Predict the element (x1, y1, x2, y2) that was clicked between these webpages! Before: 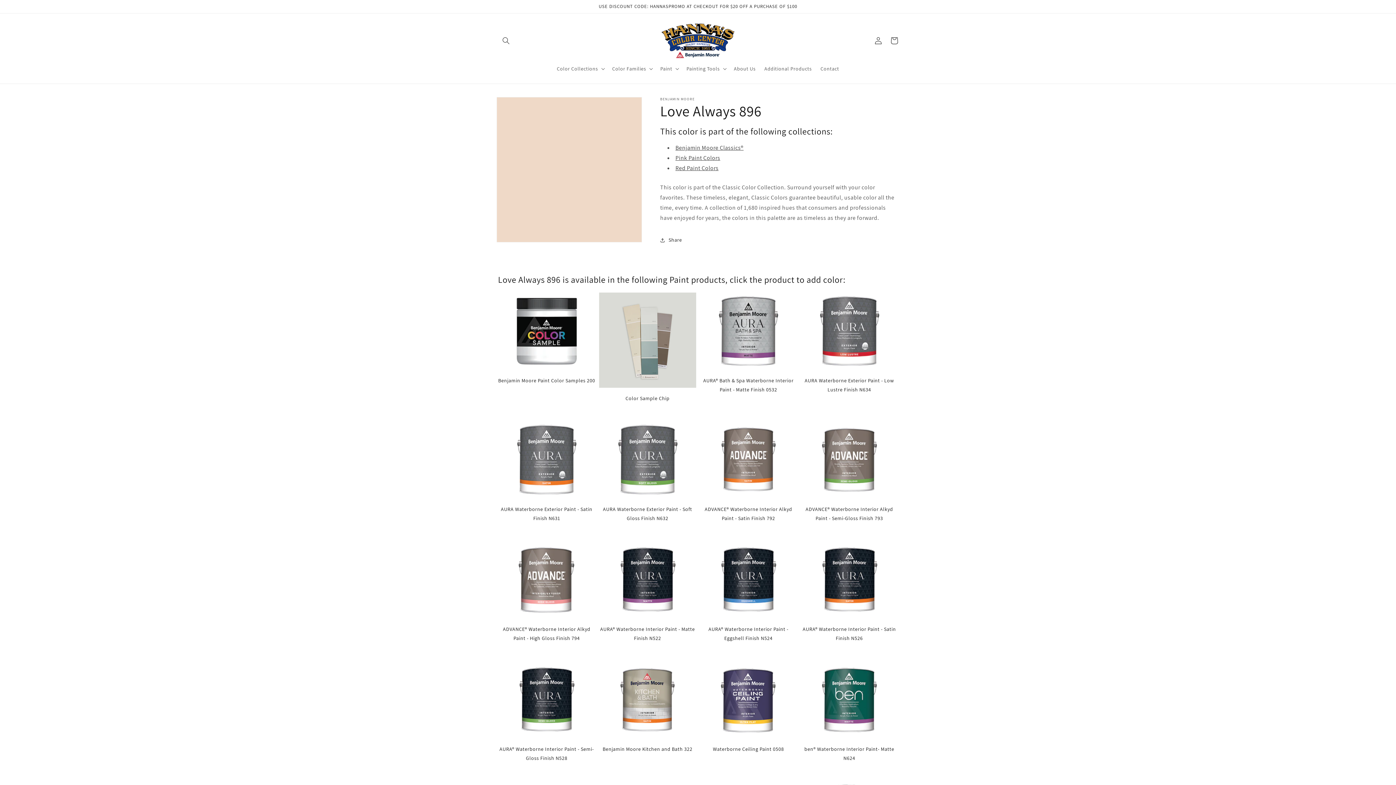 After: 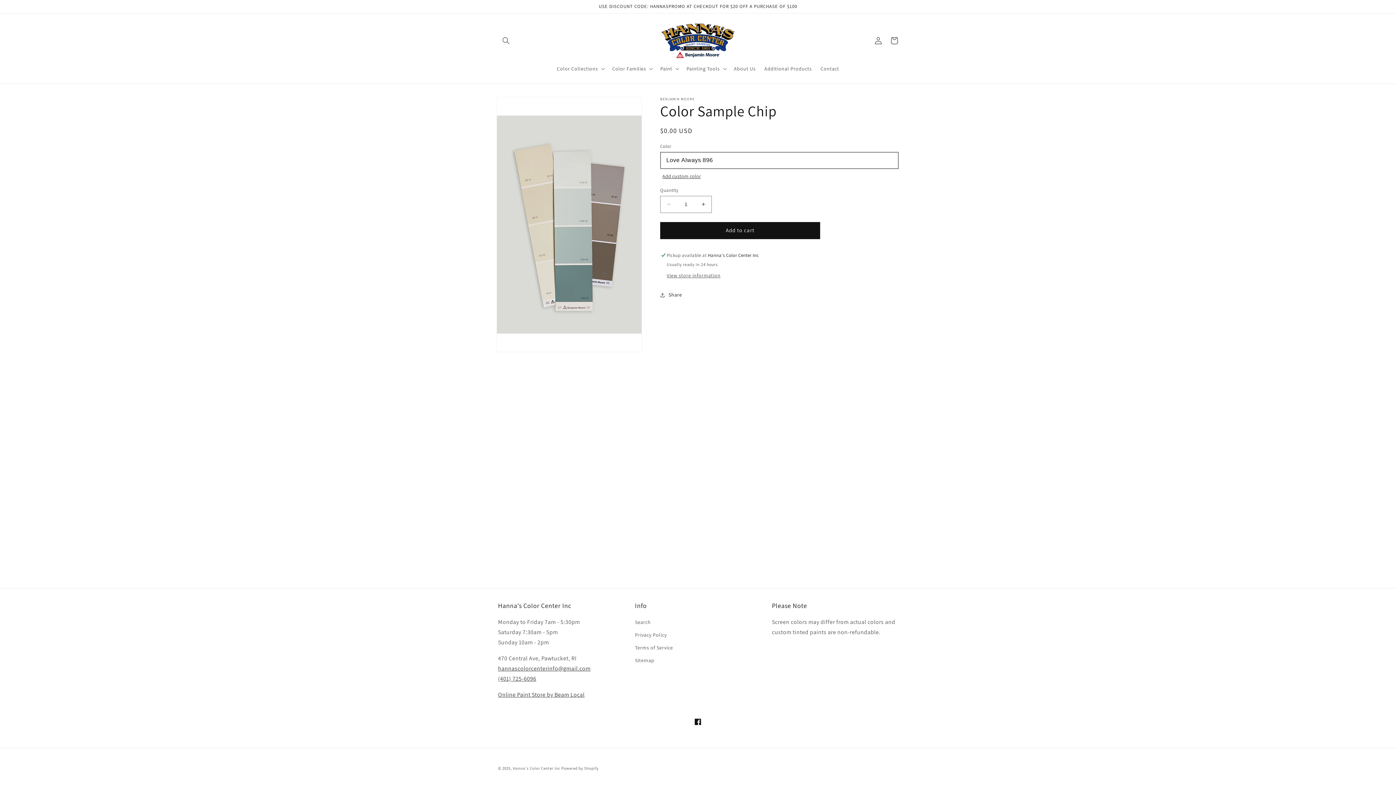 Action: label: Color Sample Chip bbox: (599, 292, 696, 403)